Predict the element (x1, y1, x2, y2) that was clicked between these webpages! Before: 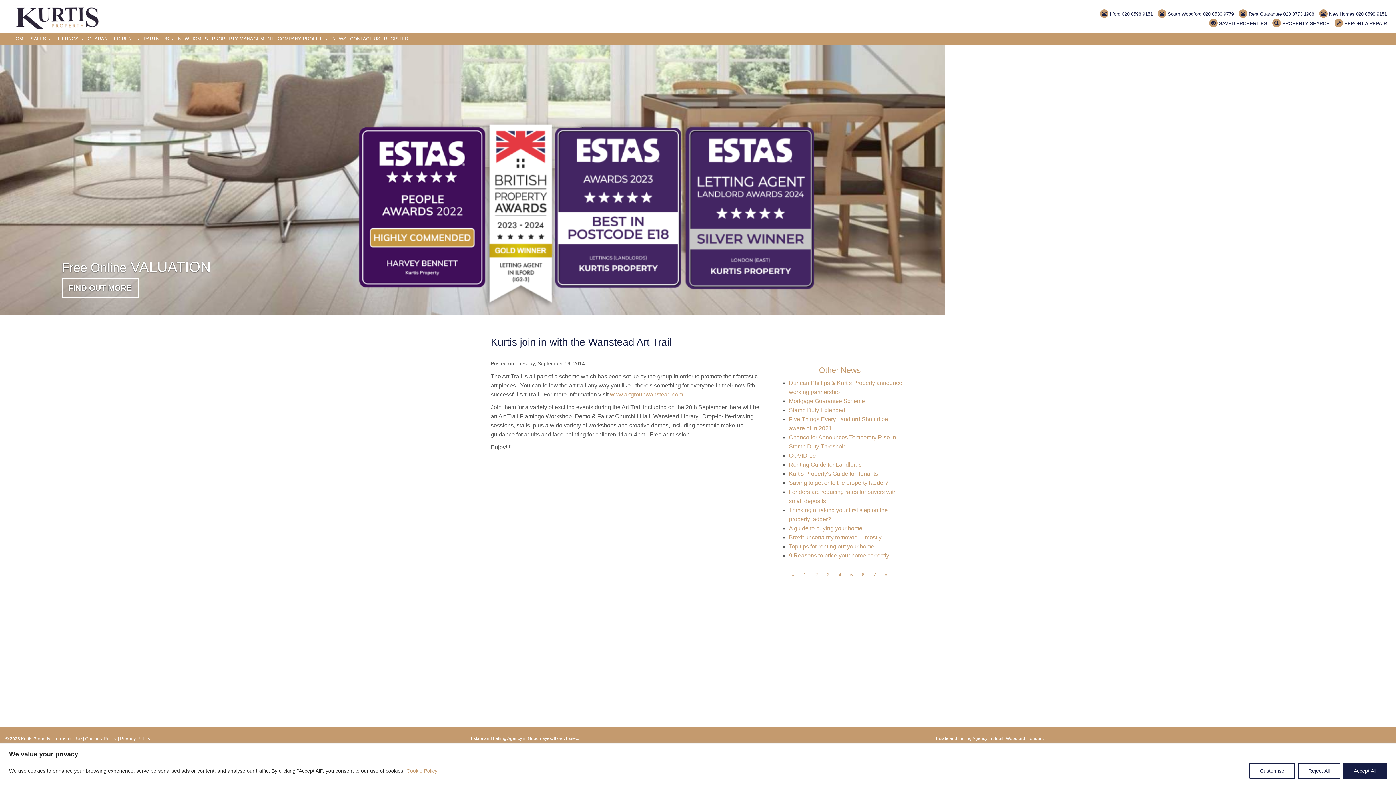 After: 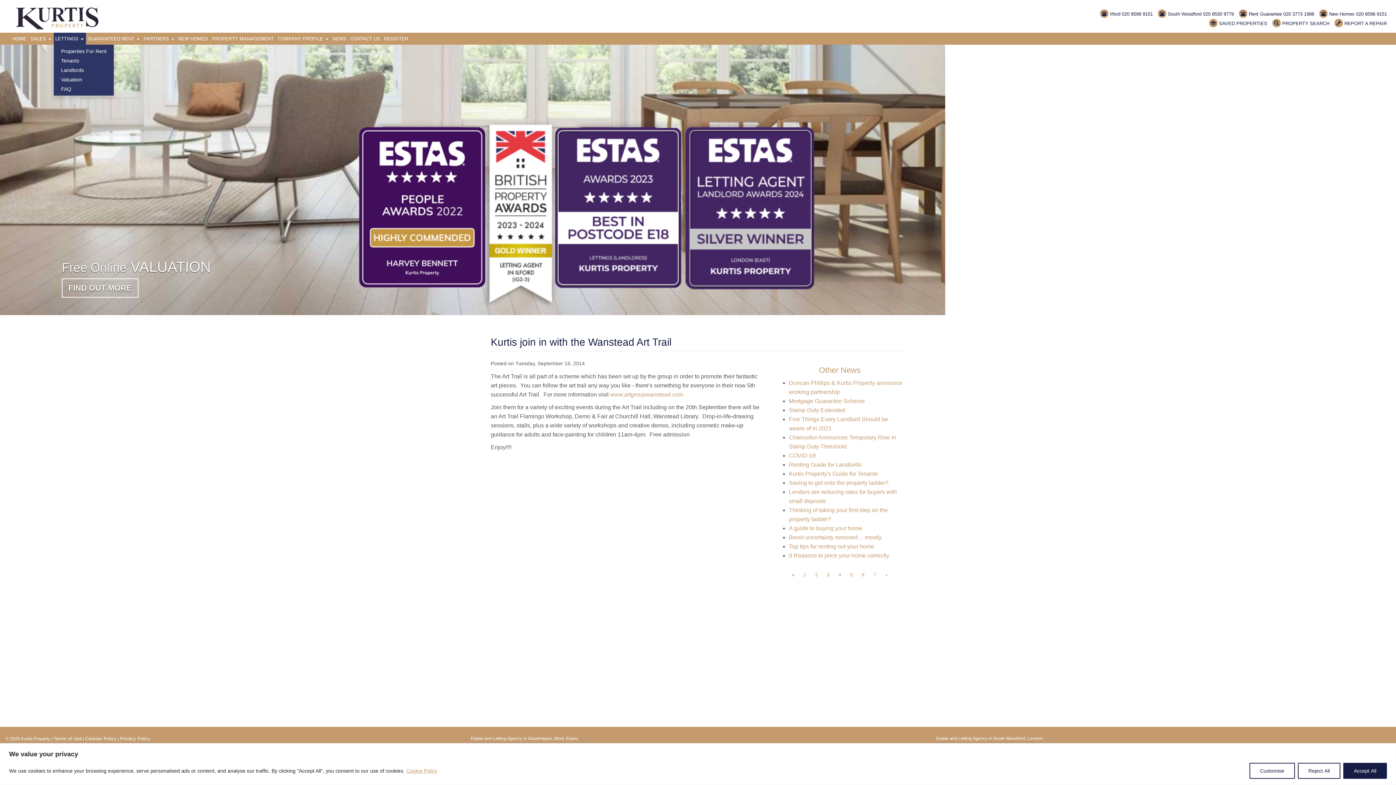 Action: label: LETTINGS  bbox: (53, 32, 86, 44)